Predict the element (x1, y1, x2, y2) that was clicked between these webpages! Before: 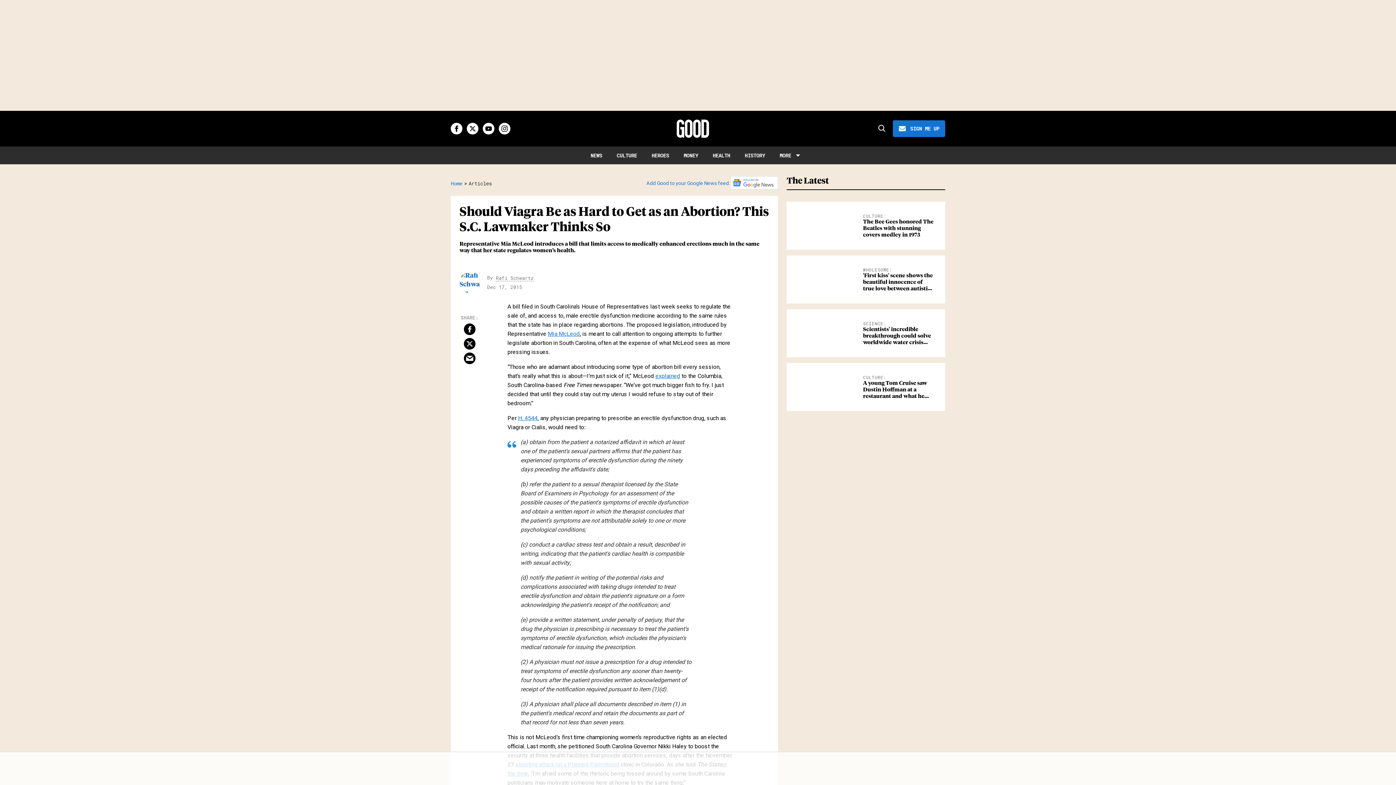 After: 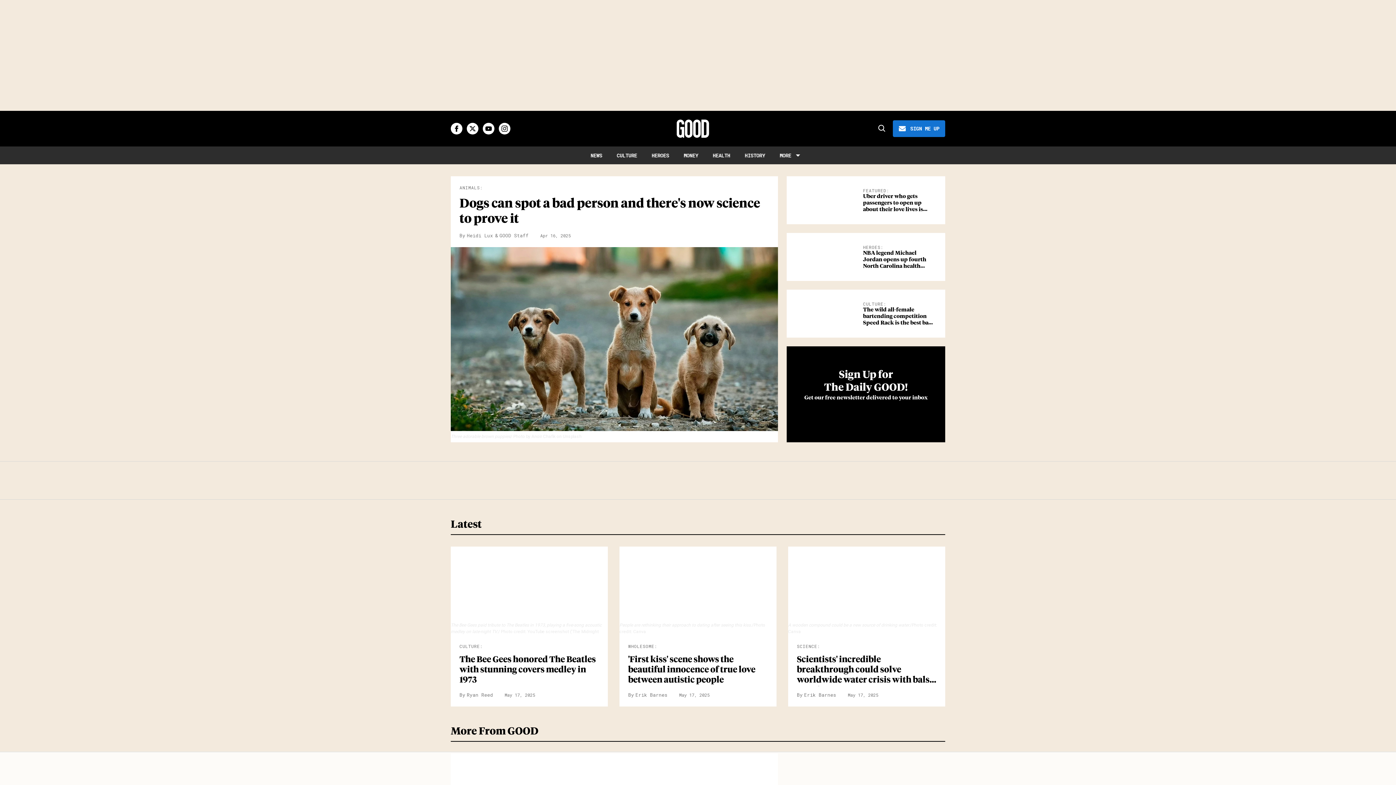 Action: bbox: (450, 180, 462, 186) label: Home